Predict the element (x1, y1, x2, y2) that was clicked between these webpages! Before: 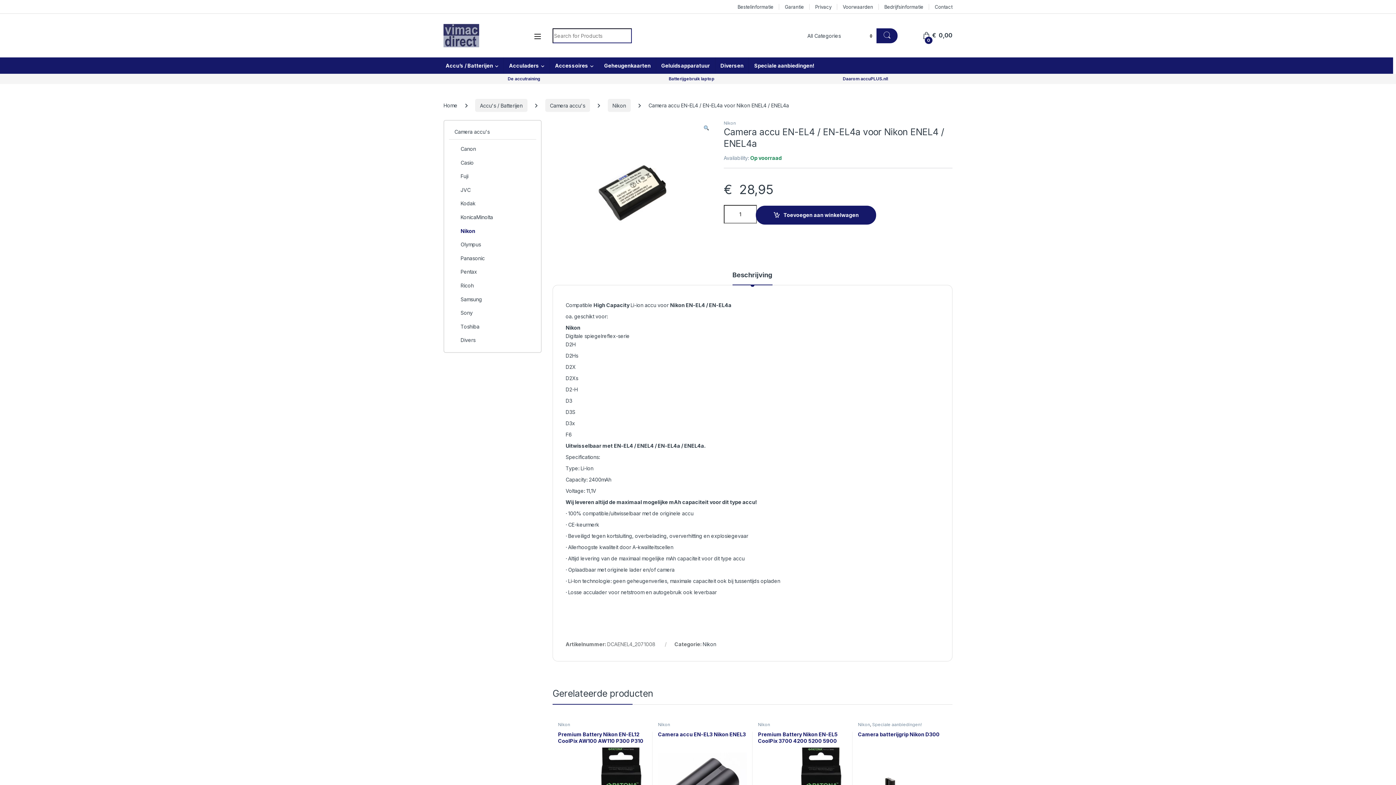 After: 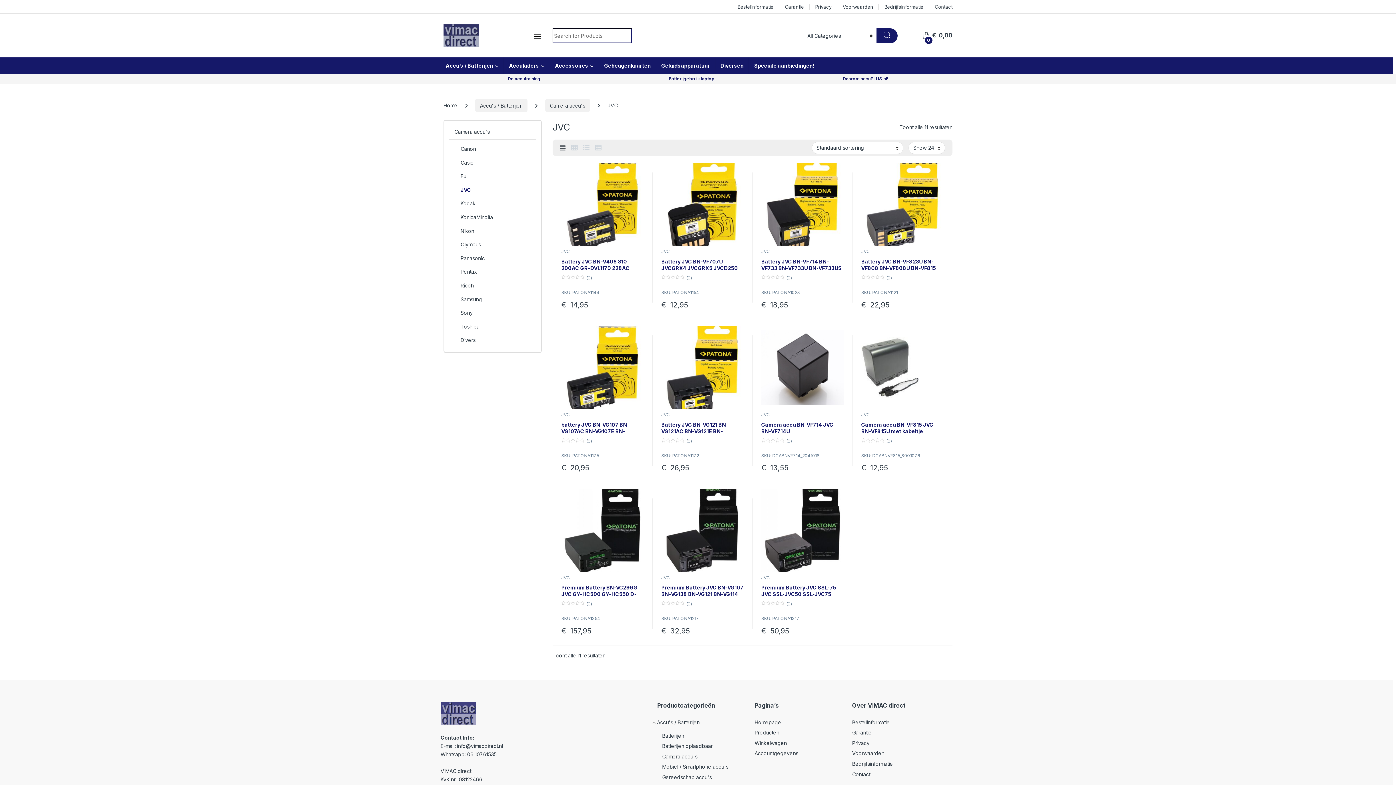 Action: bbox: (449, 183, 536, 197) label: JVC